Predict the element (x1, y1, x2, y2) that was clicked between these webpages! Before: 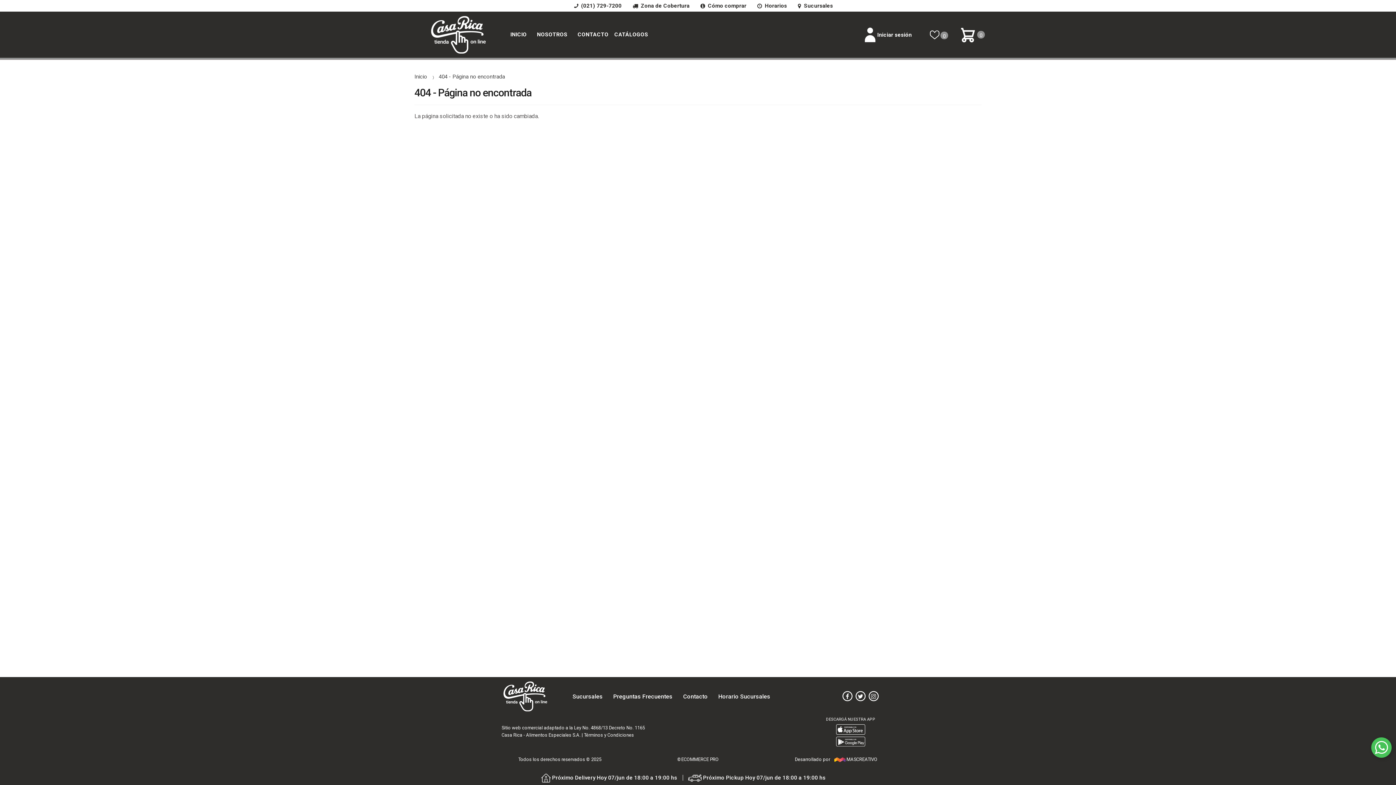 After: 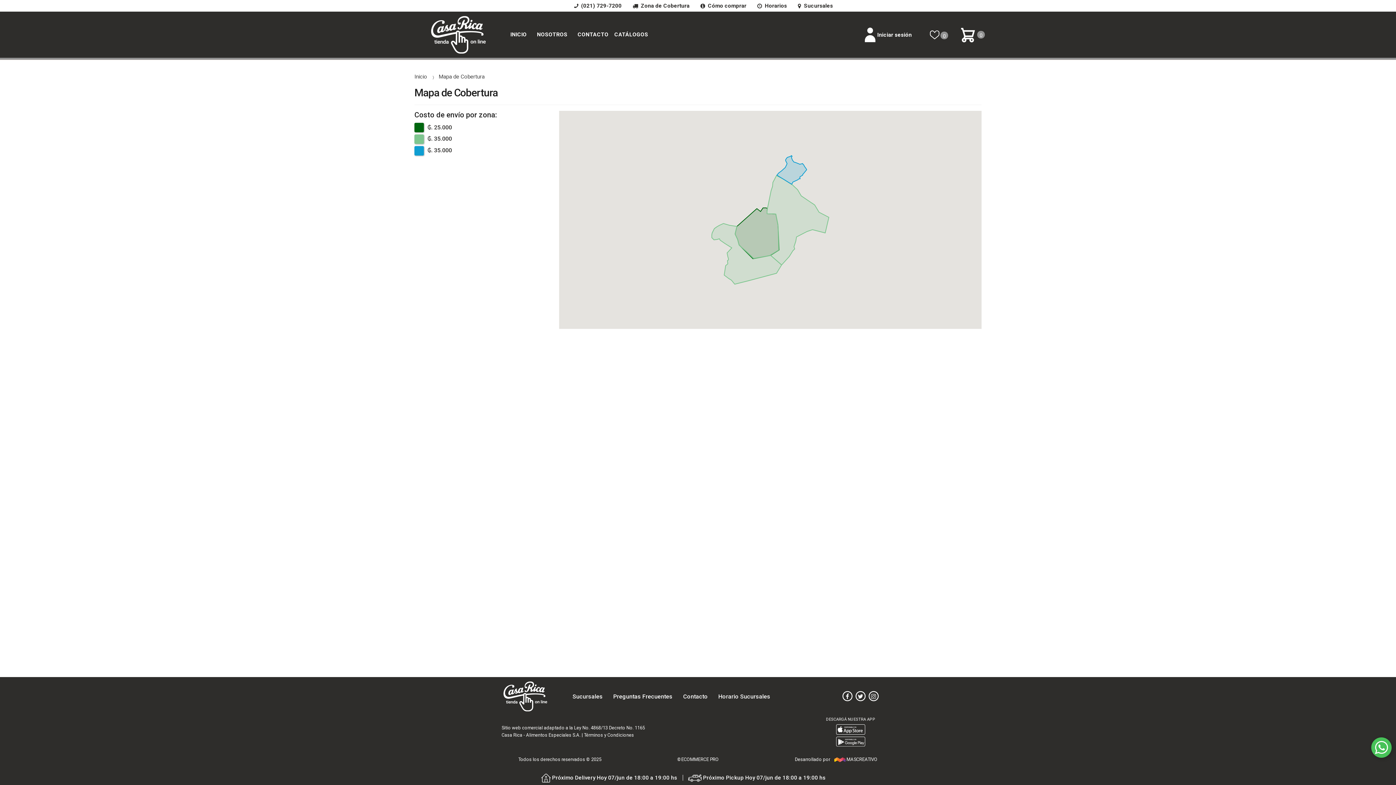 Action: label: Zona de Cobertura bbox: (632, 0, 689, 11)